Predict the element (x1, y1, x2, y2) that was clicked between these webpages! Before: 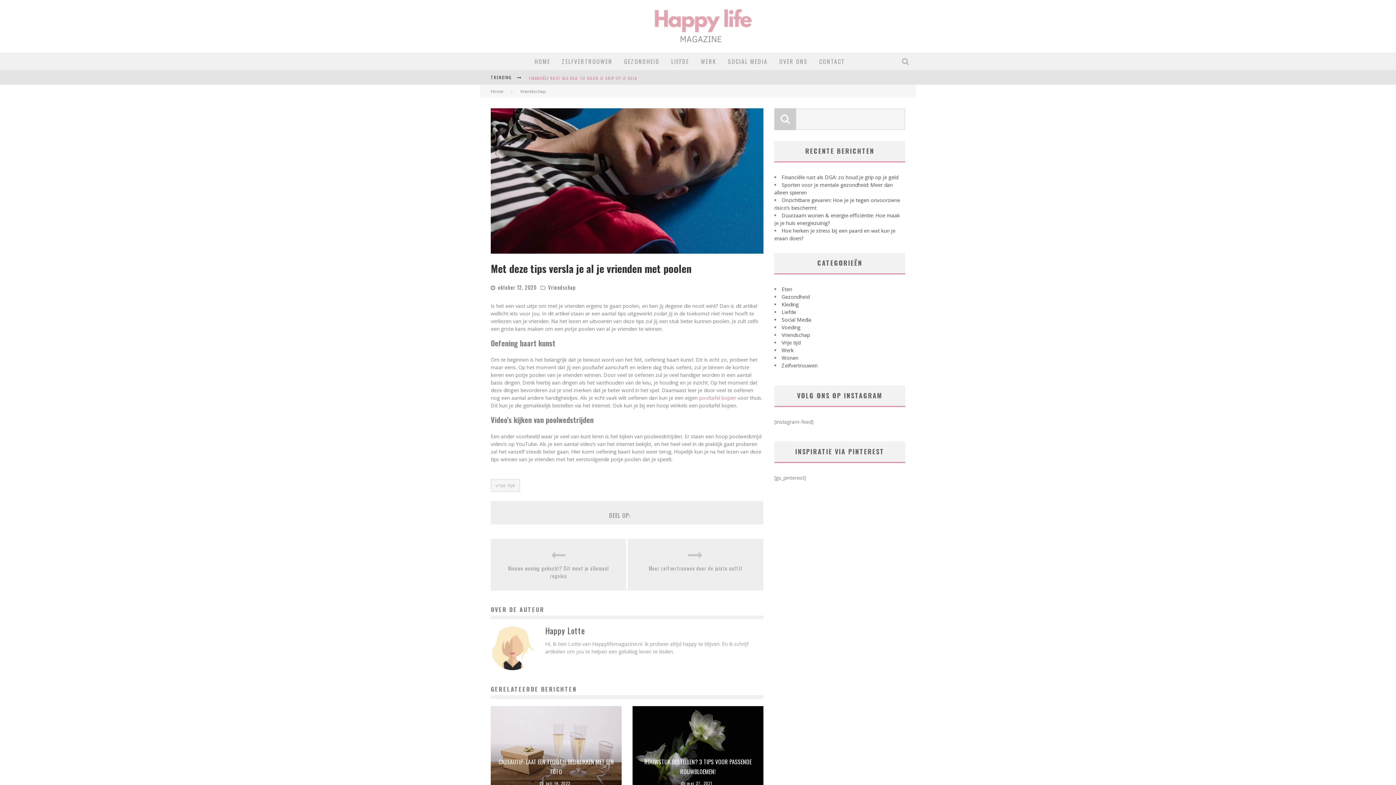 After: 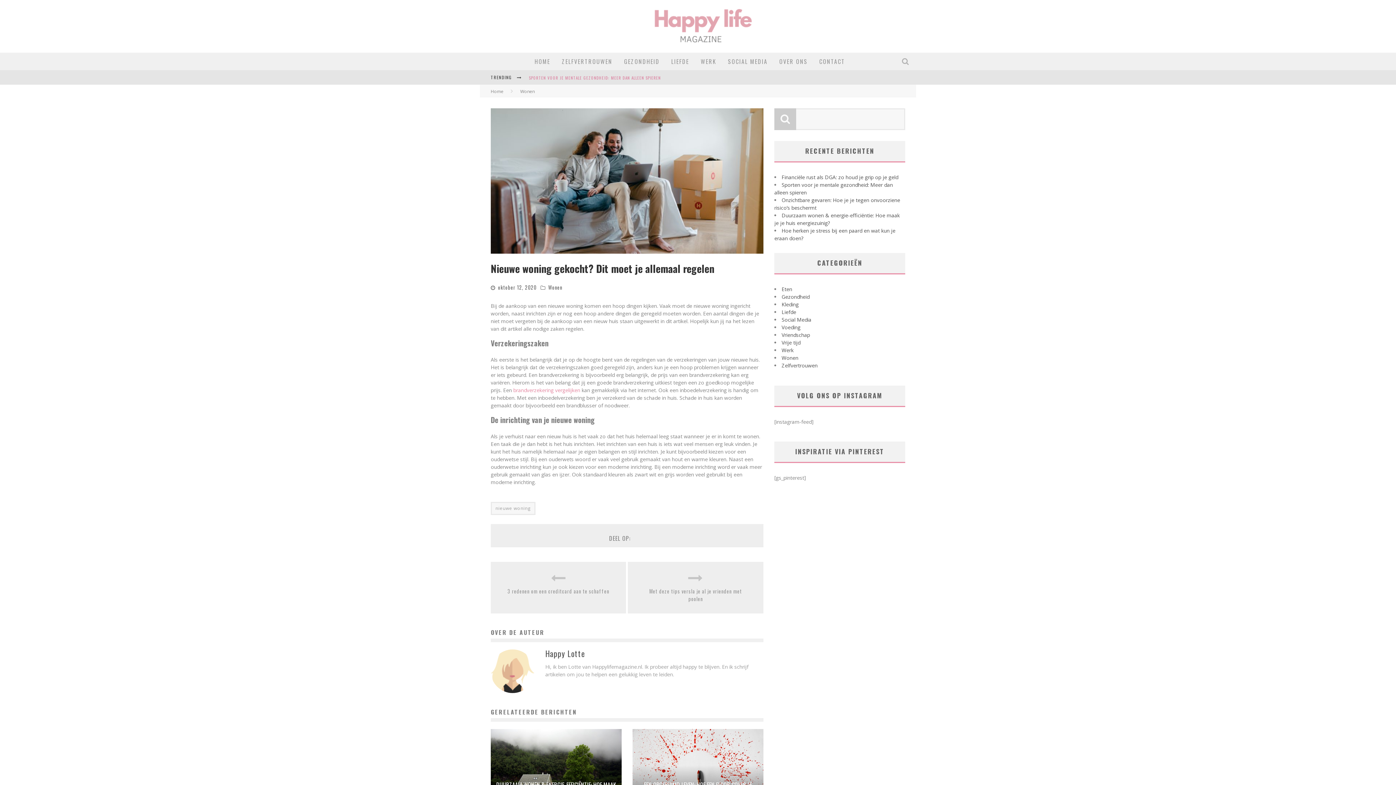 Action: bbox: (505, 564, 611, 580) label: Nieuwe woning gekocht? Dit moet je allemaal regelen